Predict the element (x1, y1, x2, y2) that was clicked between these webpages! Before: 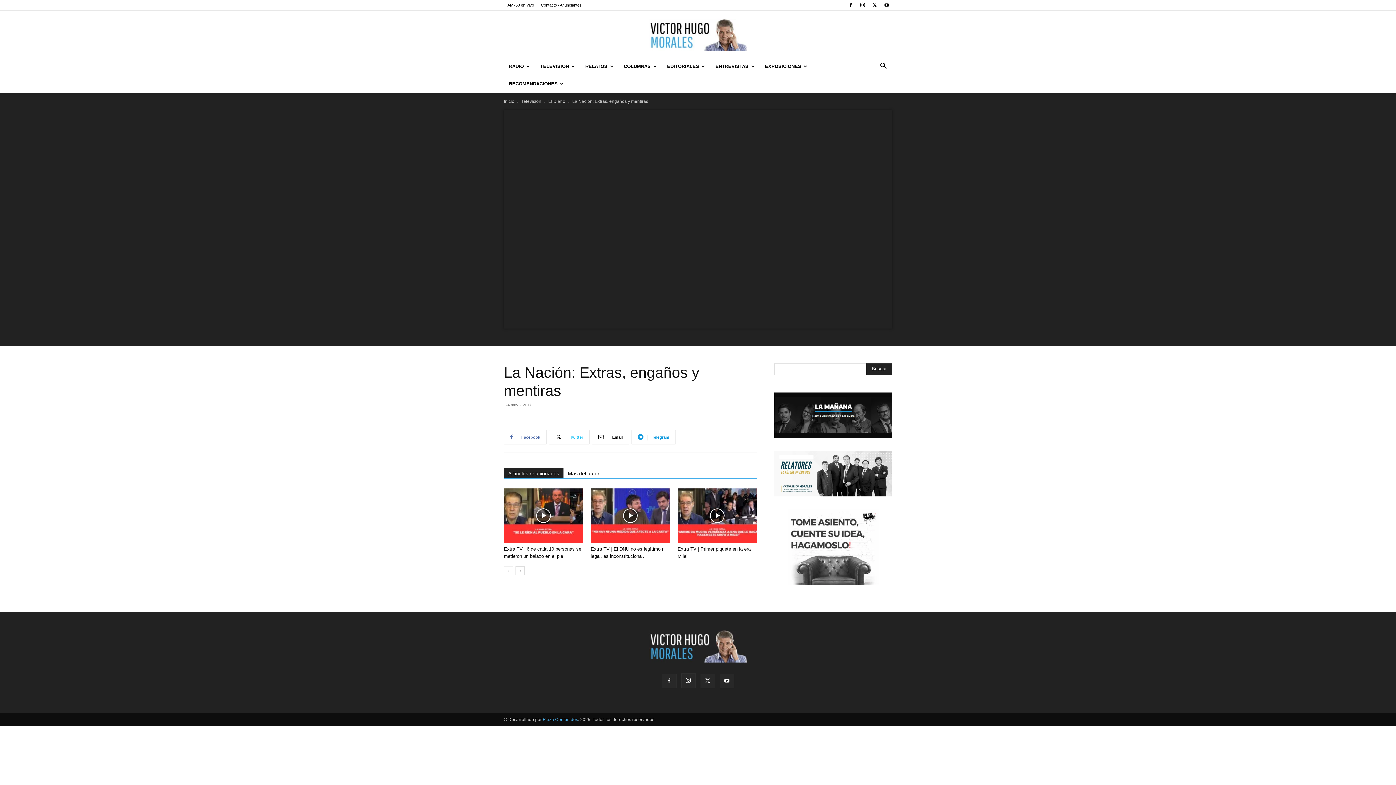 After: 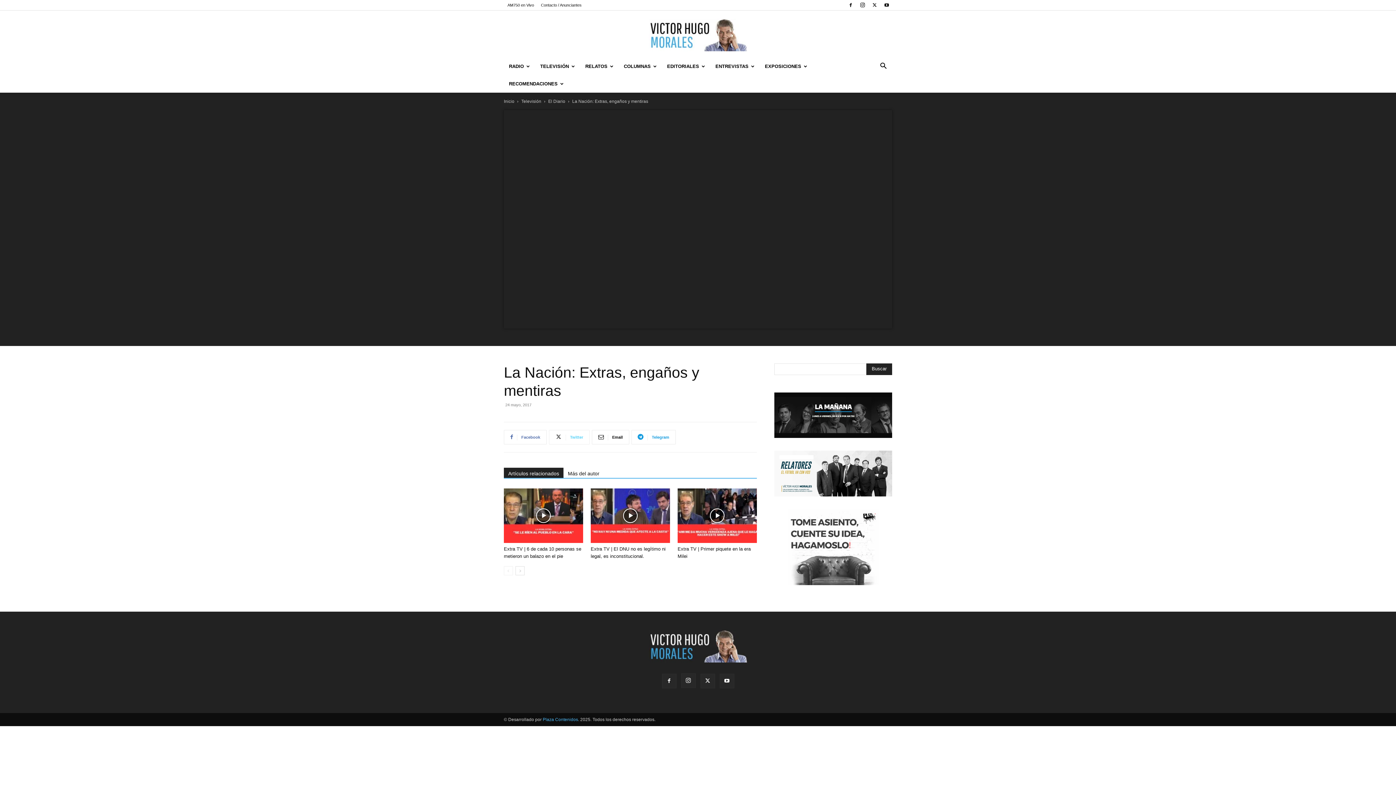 Action: label: Twitter bbox: (549, 430, 589, 444)